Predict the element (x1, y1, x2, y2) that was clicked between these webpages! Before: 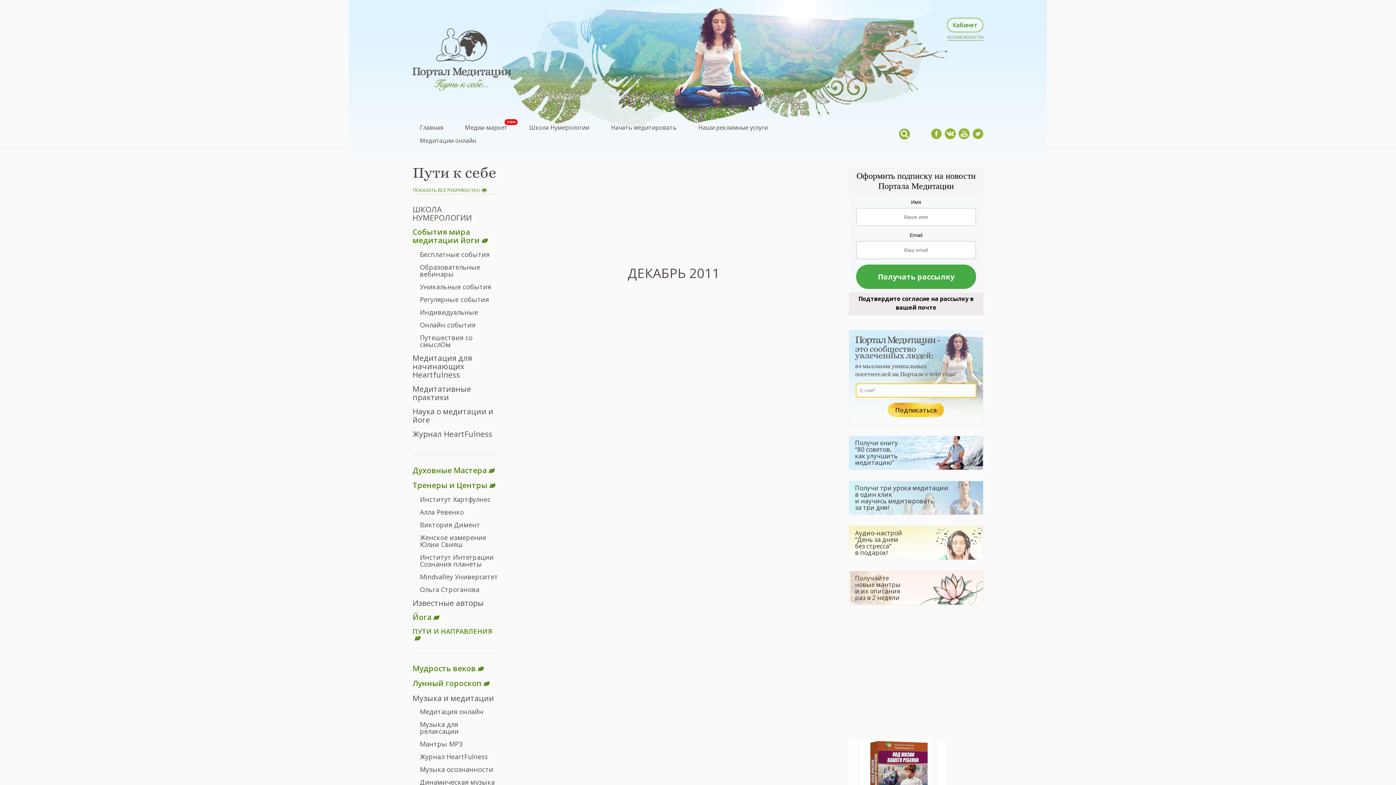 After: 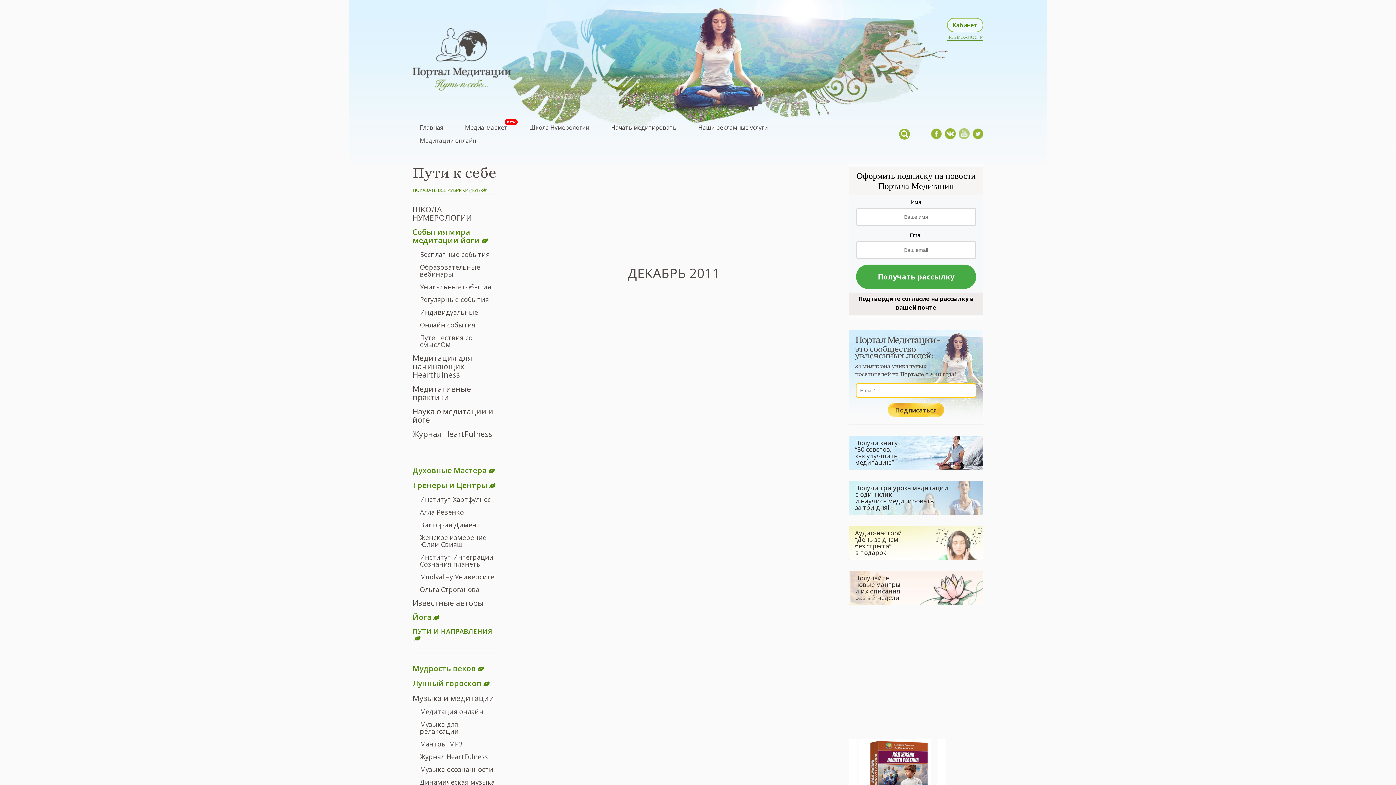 Action: bbox: (958, 128, 969, 139)